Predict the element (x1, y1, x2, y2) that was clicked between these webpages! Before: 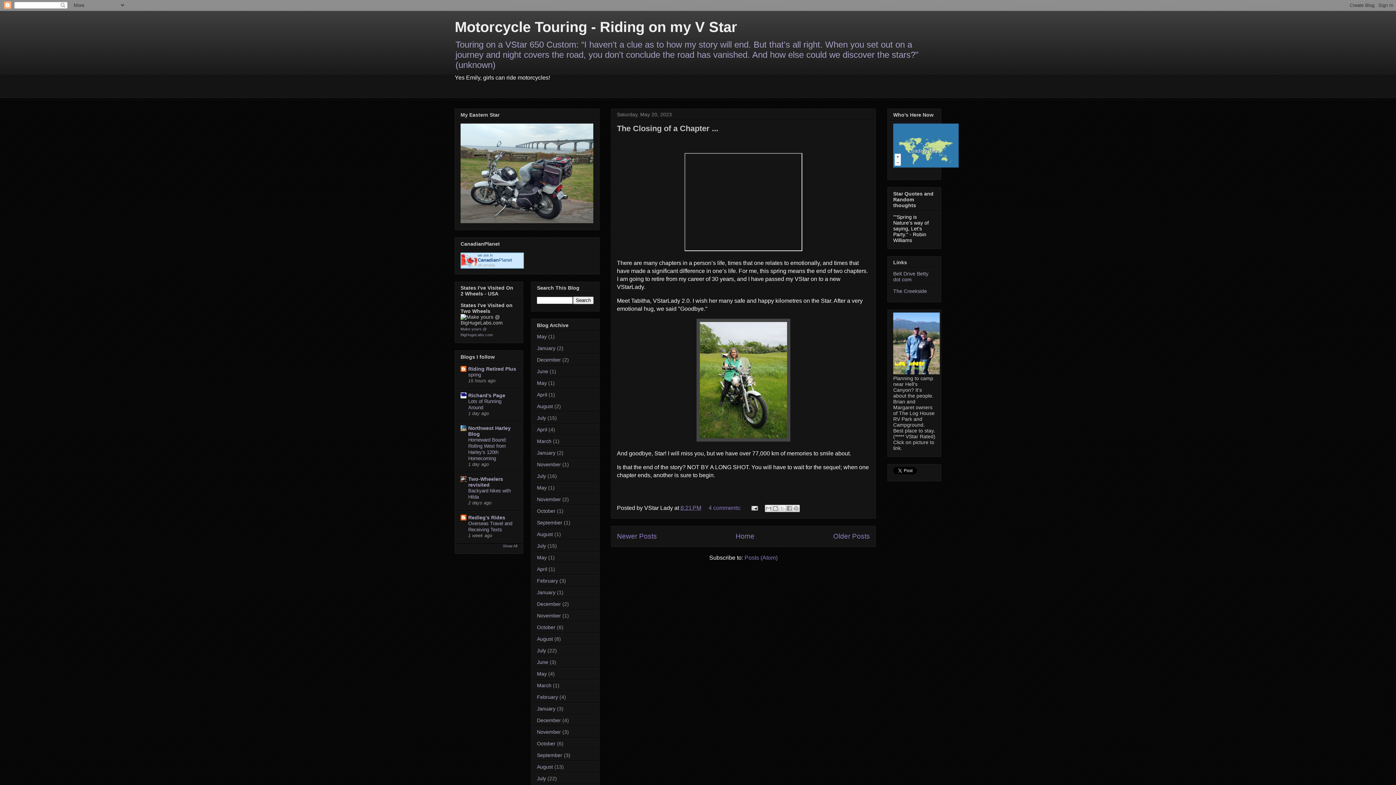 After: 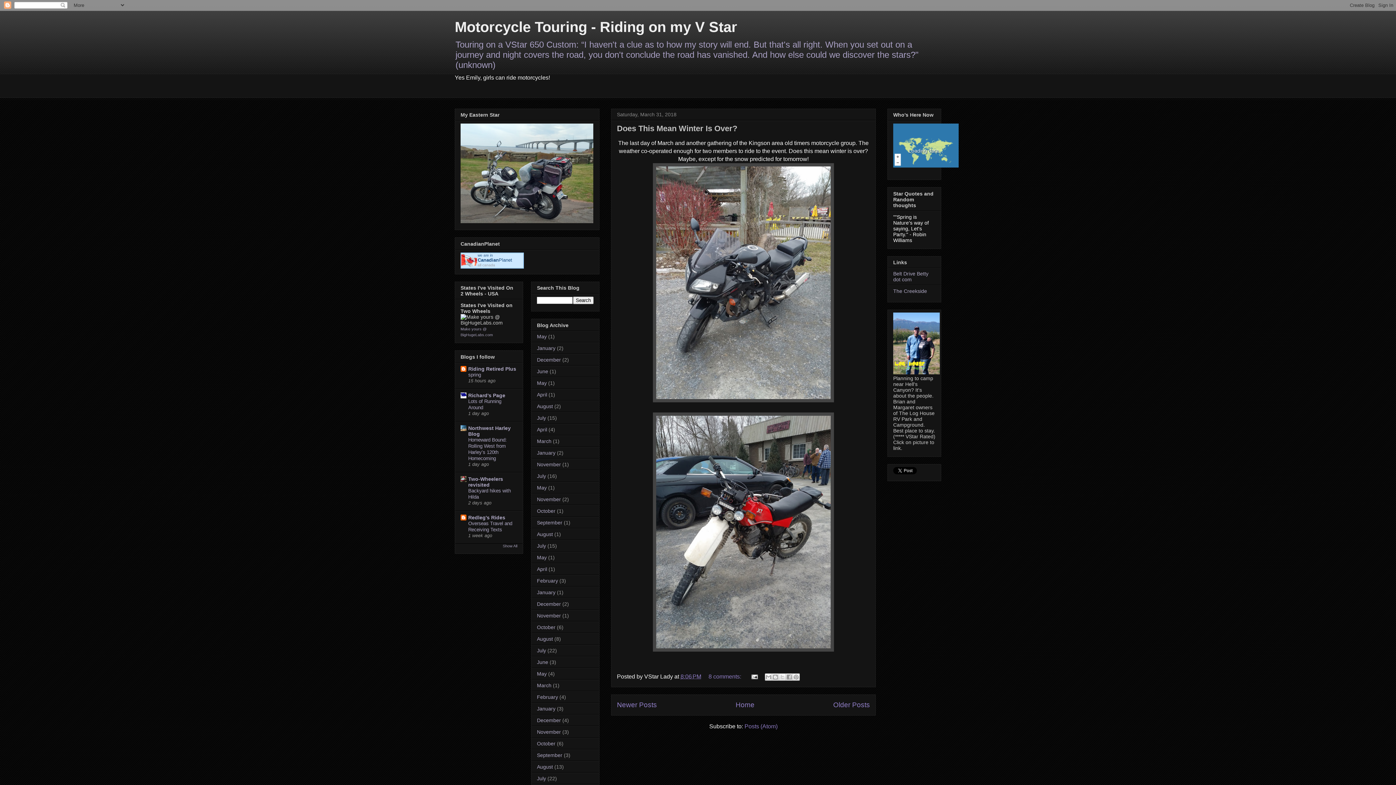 Action: bbox: (537, 438, 551, 444) label: March